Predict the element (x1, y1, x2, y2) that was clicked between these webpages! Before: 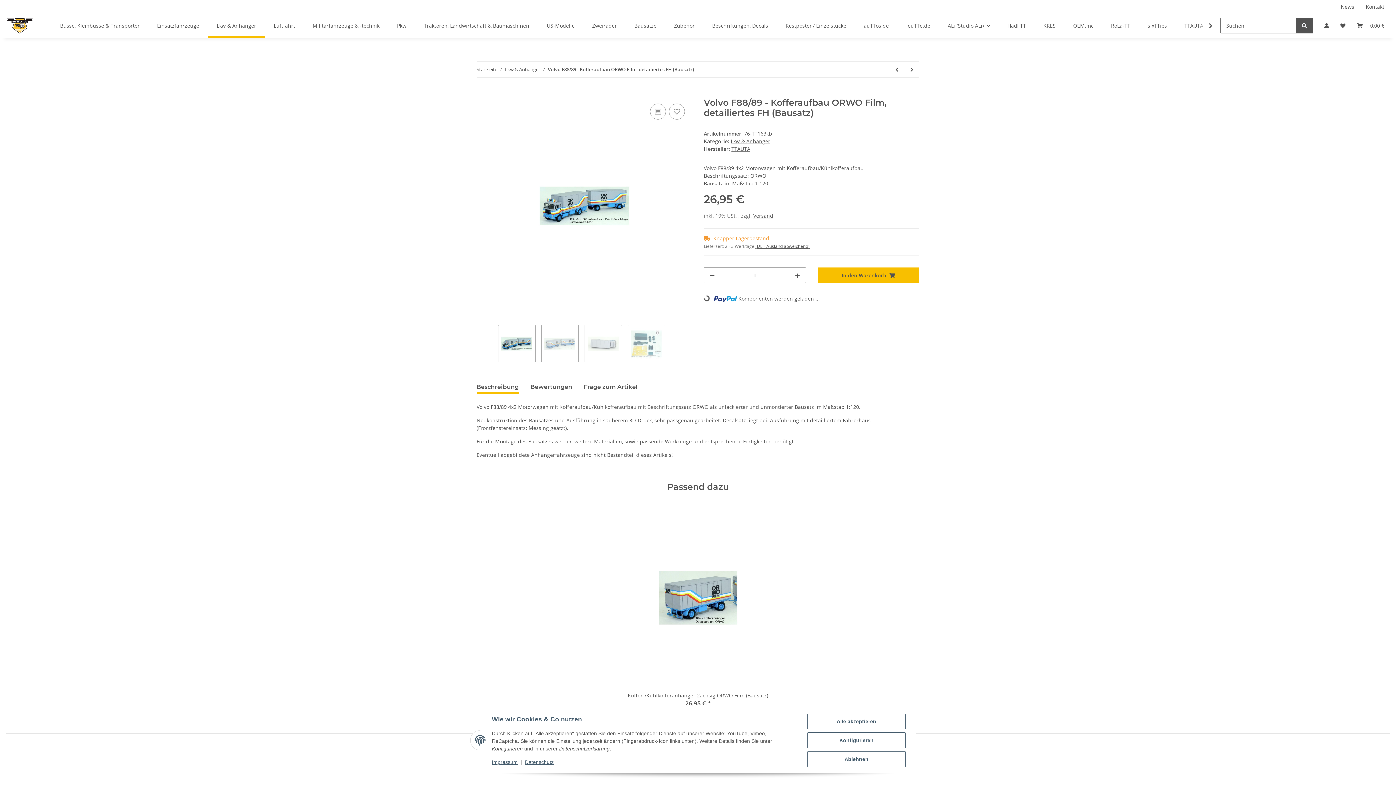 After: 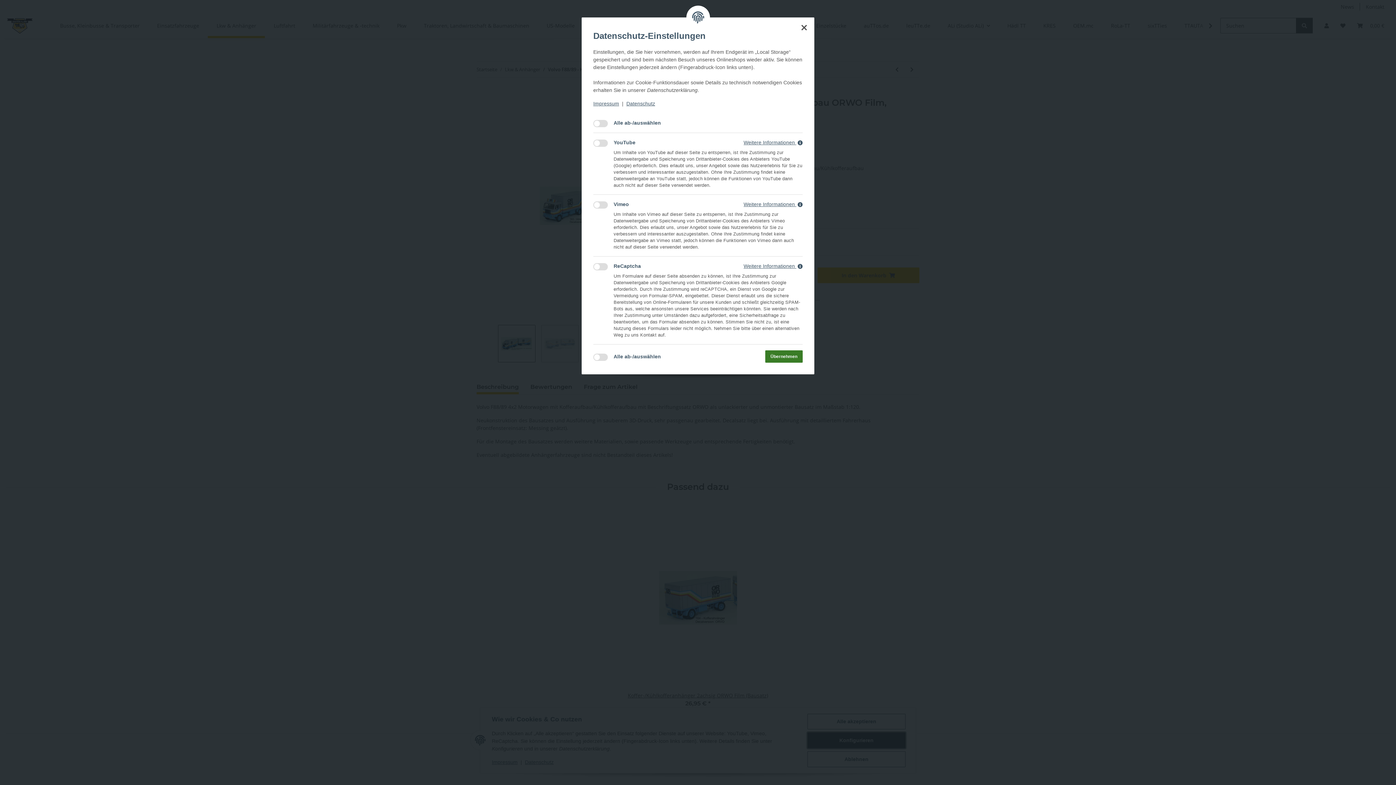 Action: bbox: (807, 732, 905, 748) label: Konfigurieren